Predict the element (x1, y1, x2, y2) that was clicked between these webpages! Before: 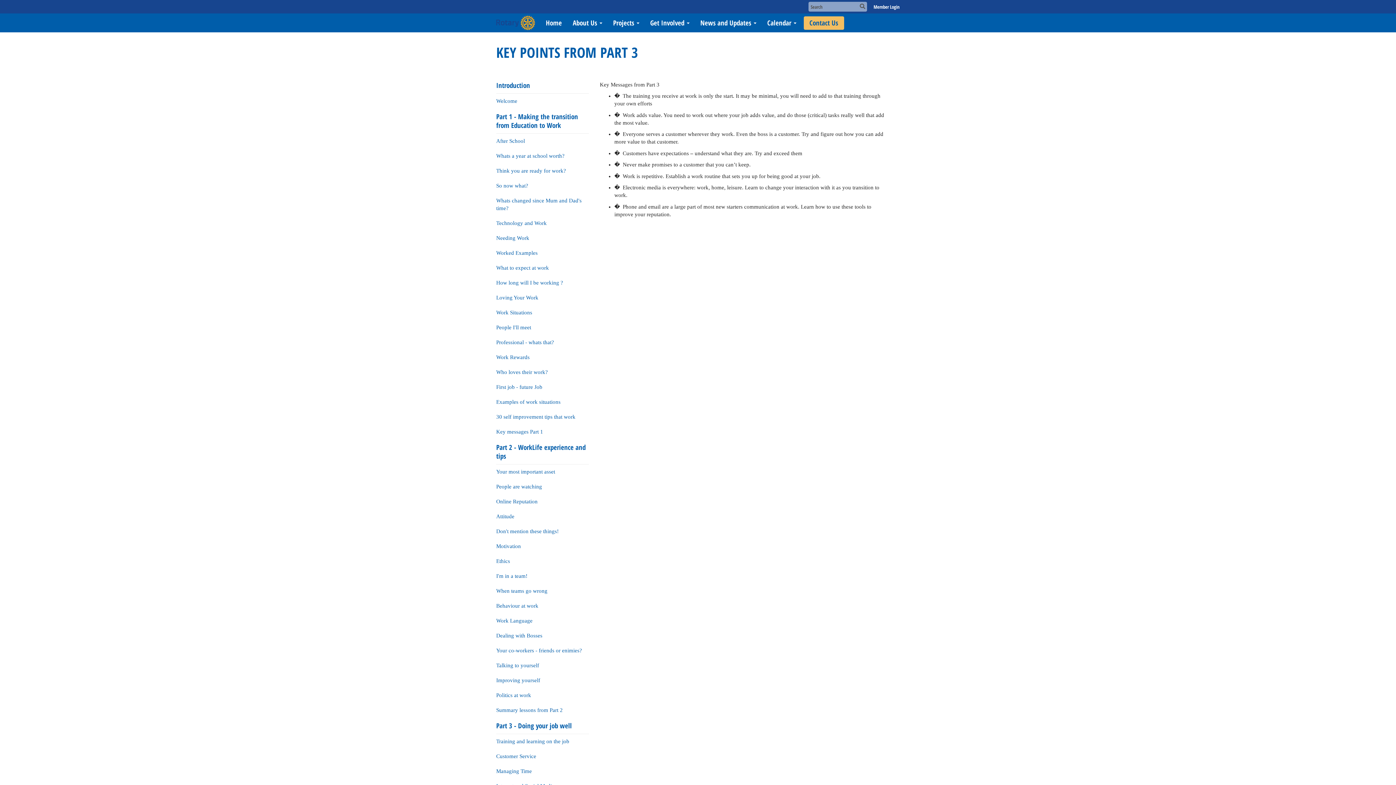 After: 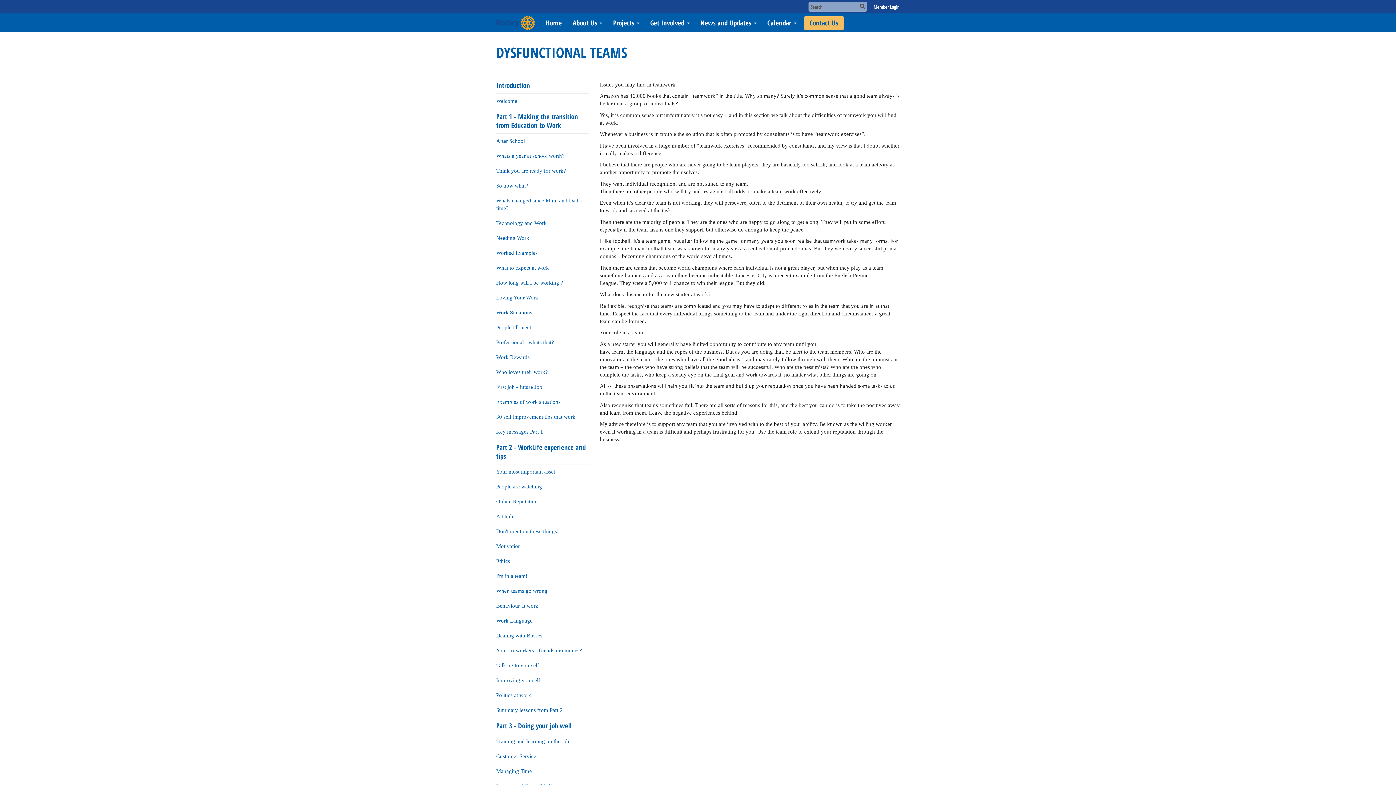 Action: label: When teams go wrong bbox: (496, 588, 547, 594)